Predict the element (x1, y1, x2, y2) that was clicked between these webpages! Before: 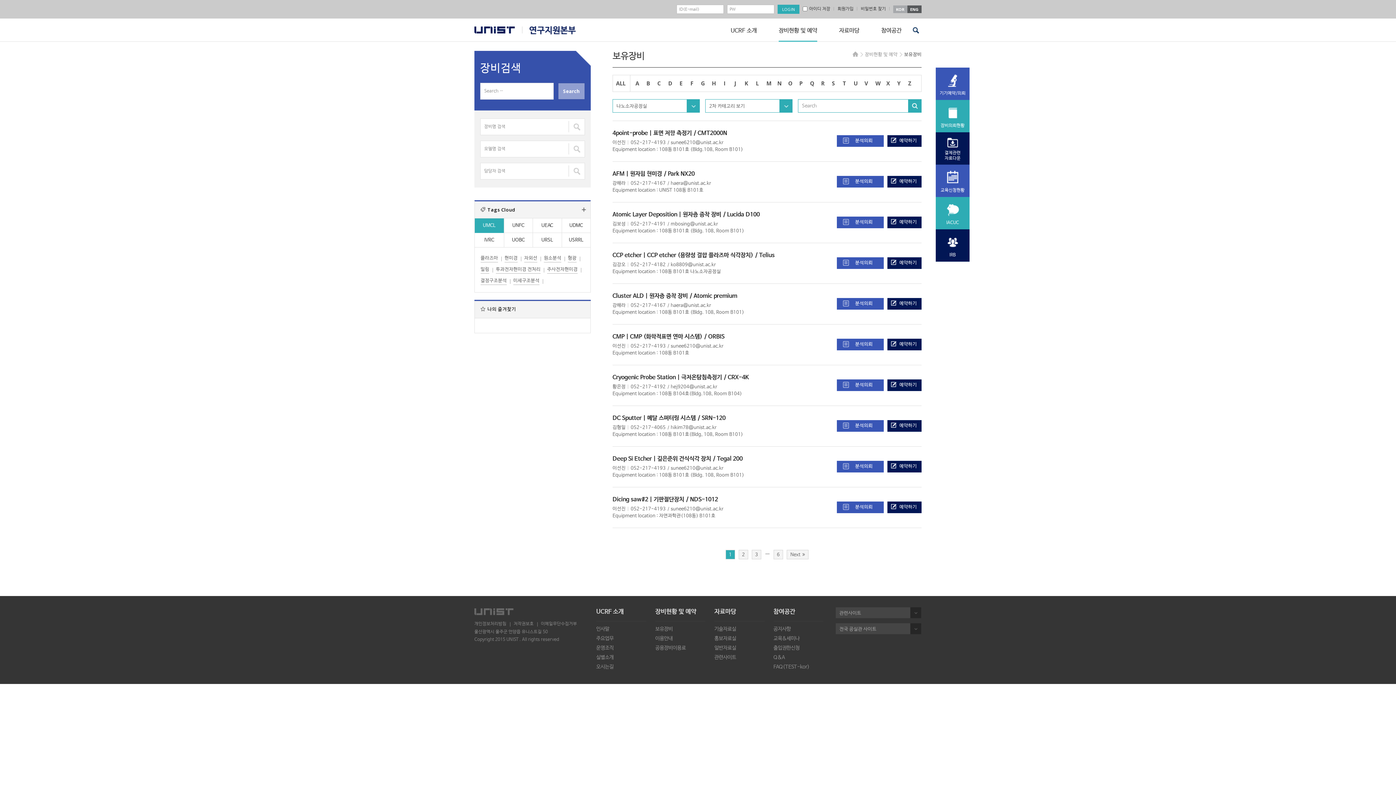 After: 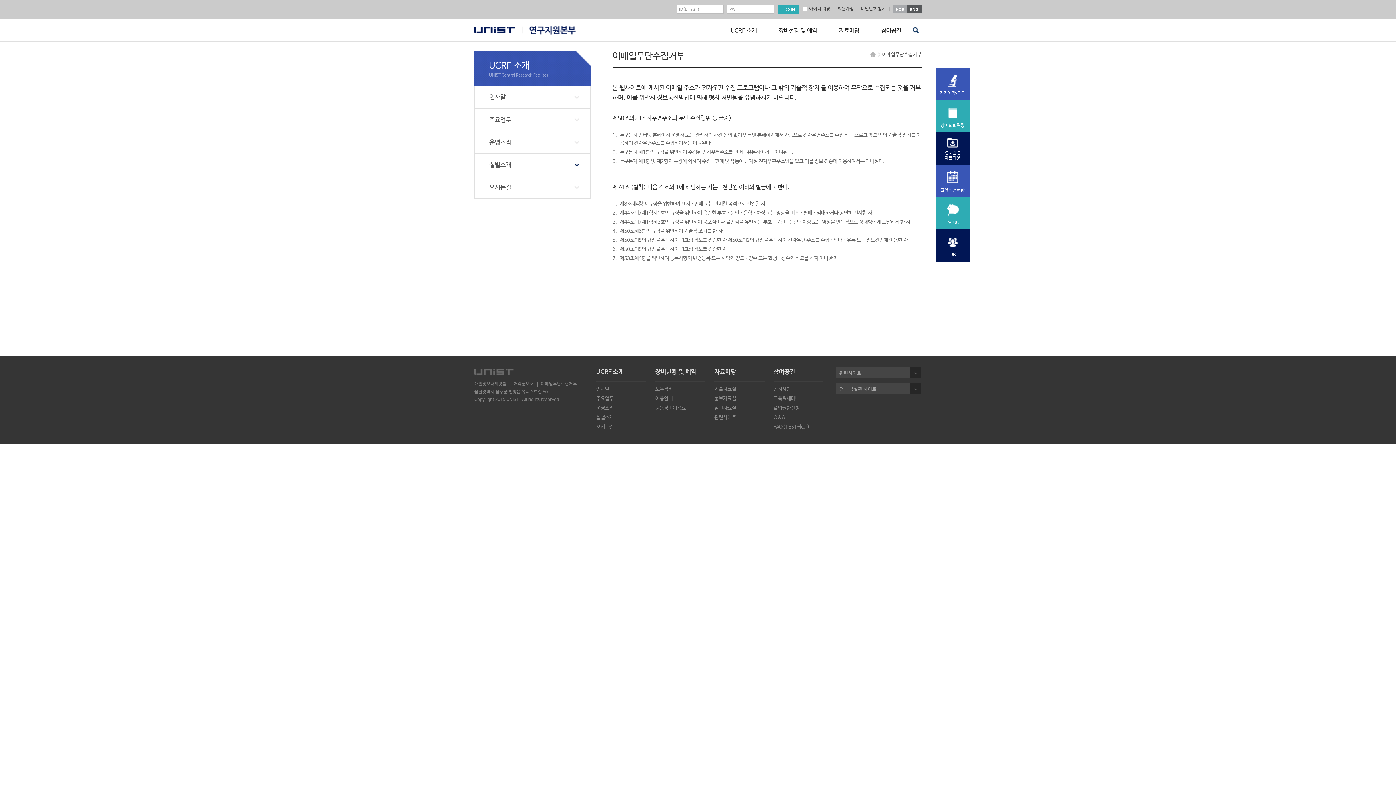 Action: label: 이메일무단수집거부 bbox: (537, 621, 577, 626)